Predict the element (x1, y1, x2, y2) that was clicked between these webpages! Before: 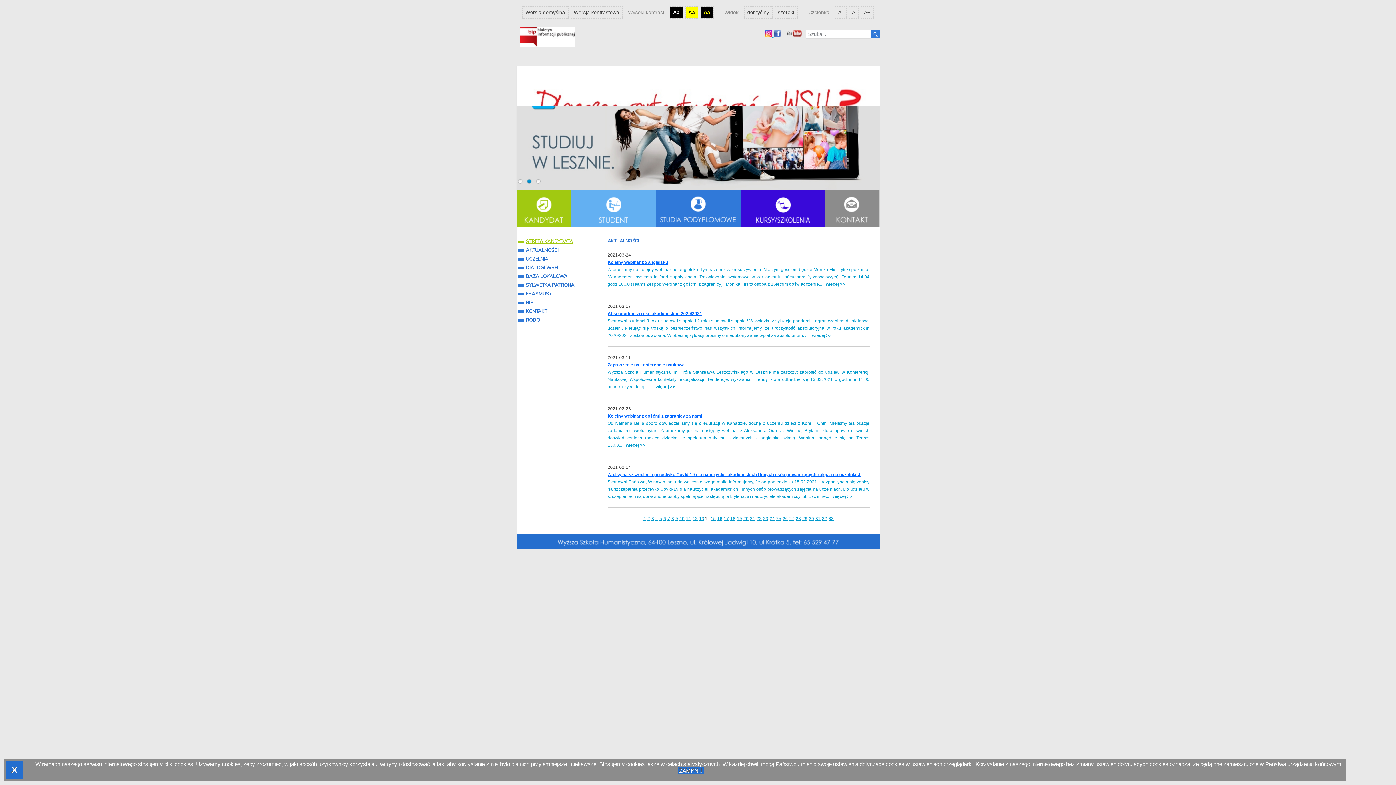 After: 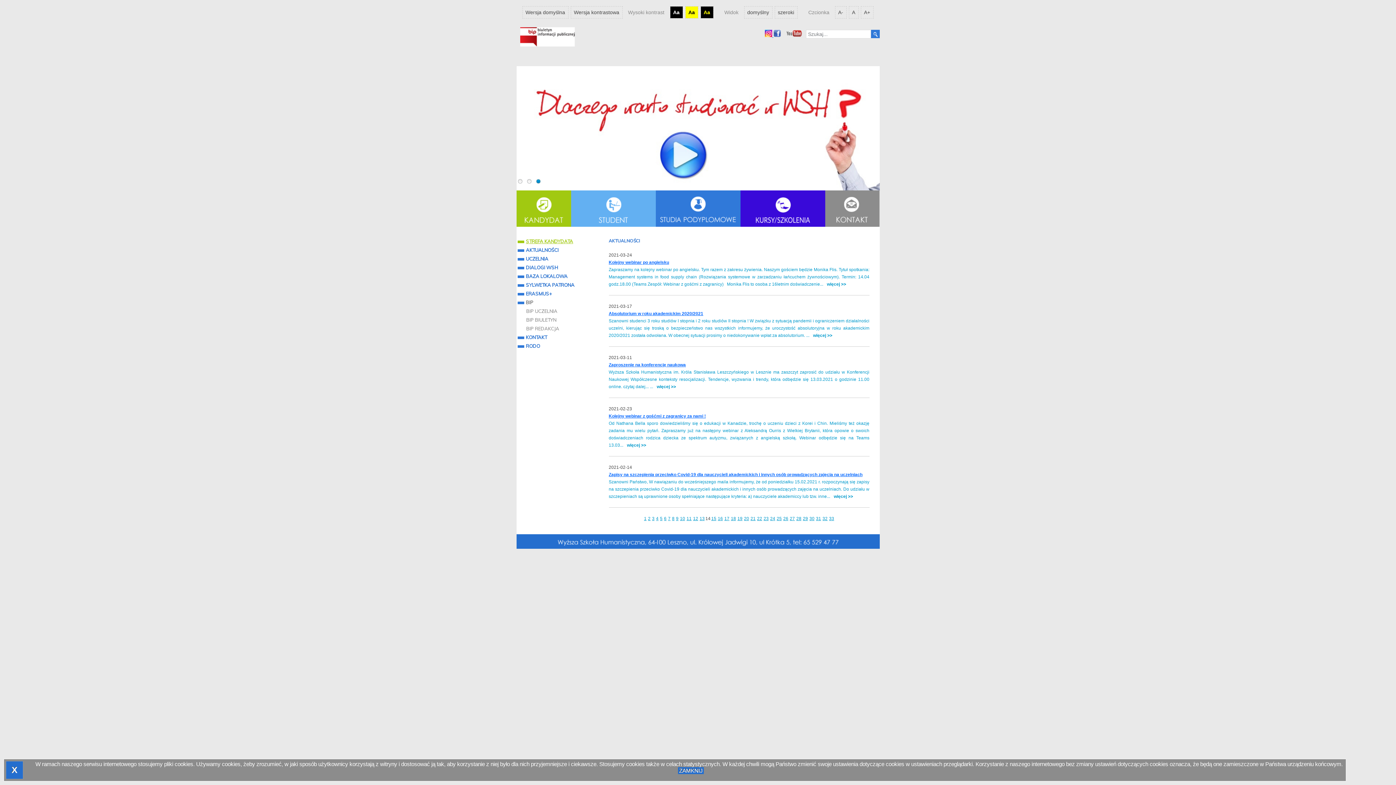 Action: label: BIP bbox: (526, 299, 533, 305)